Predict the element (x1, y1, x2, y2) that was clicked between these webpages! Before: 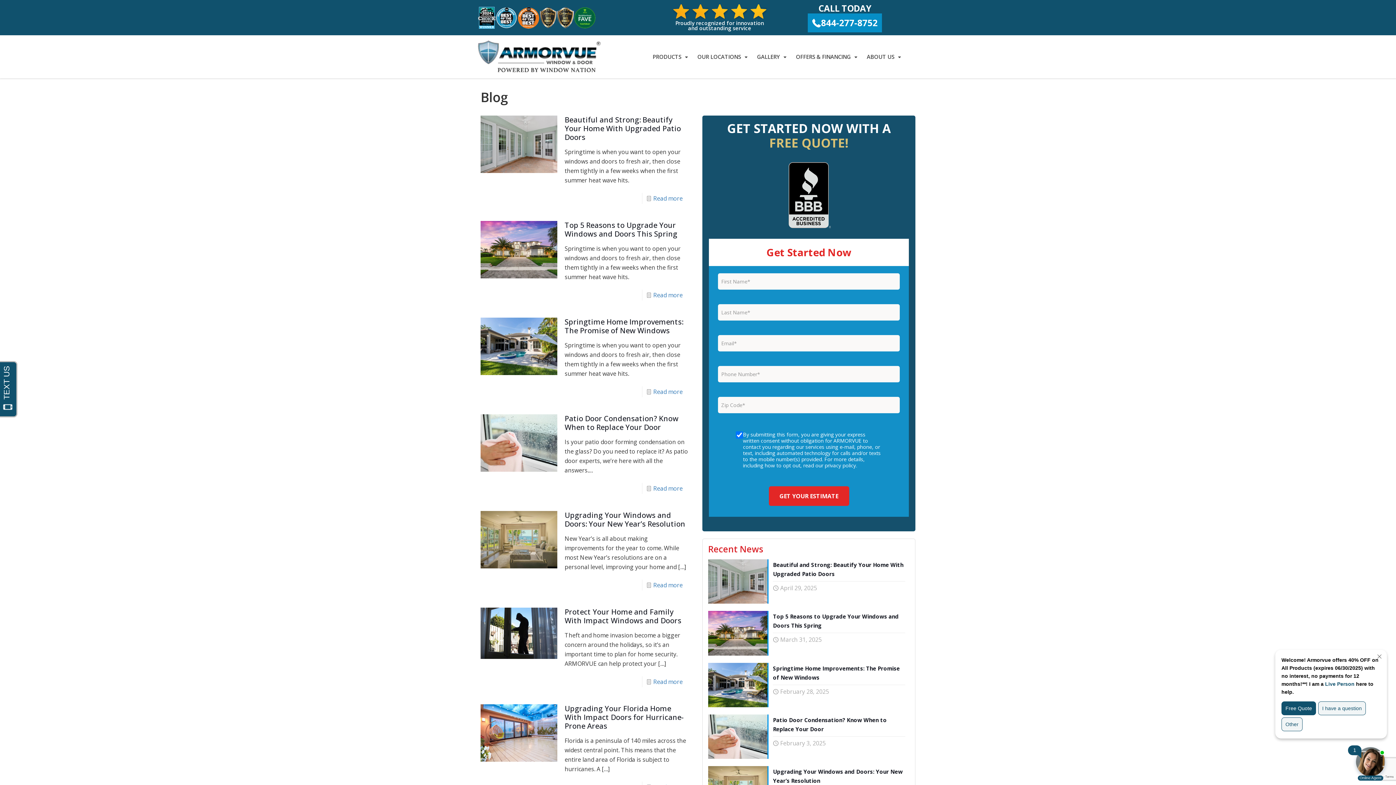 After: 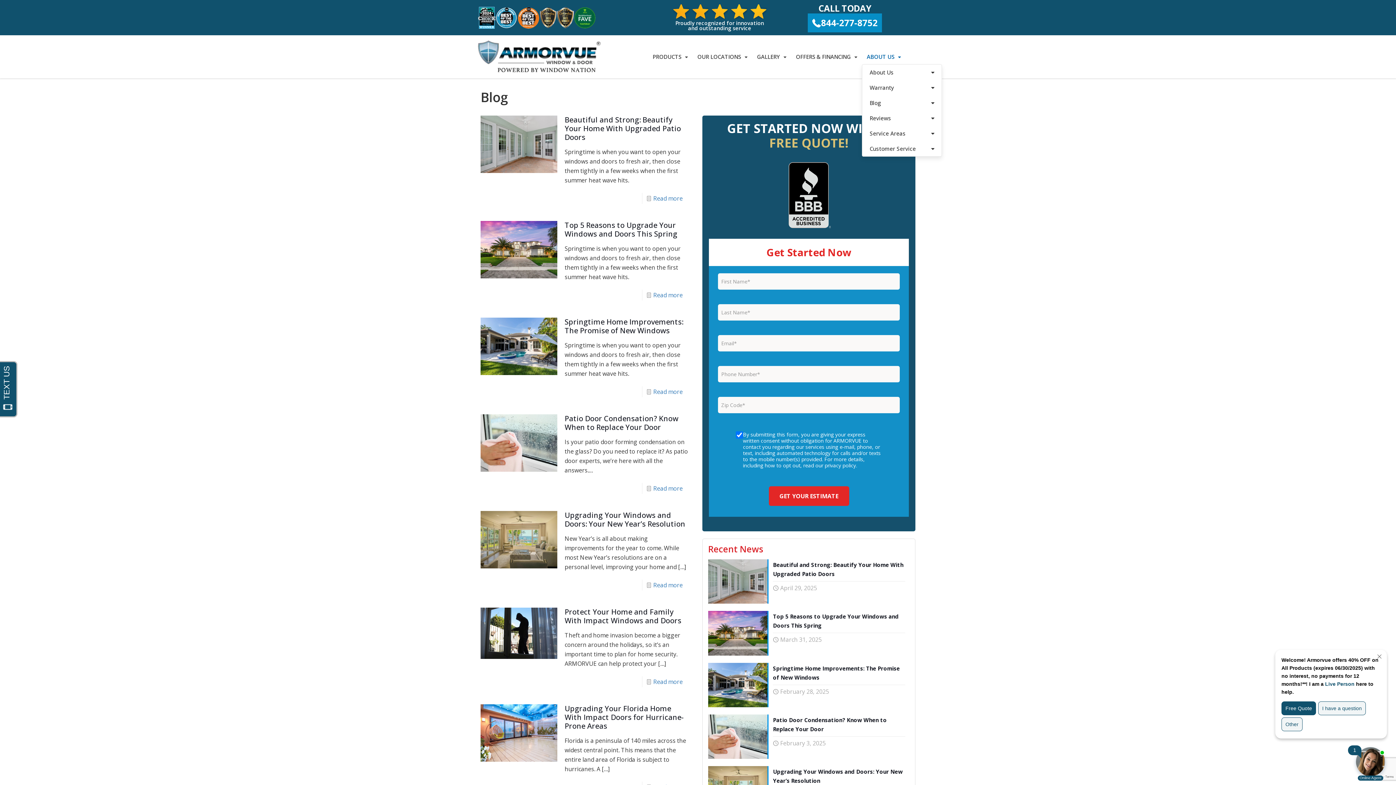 Action: label: ABOUT US bbox: (862, 49, 905, 64)